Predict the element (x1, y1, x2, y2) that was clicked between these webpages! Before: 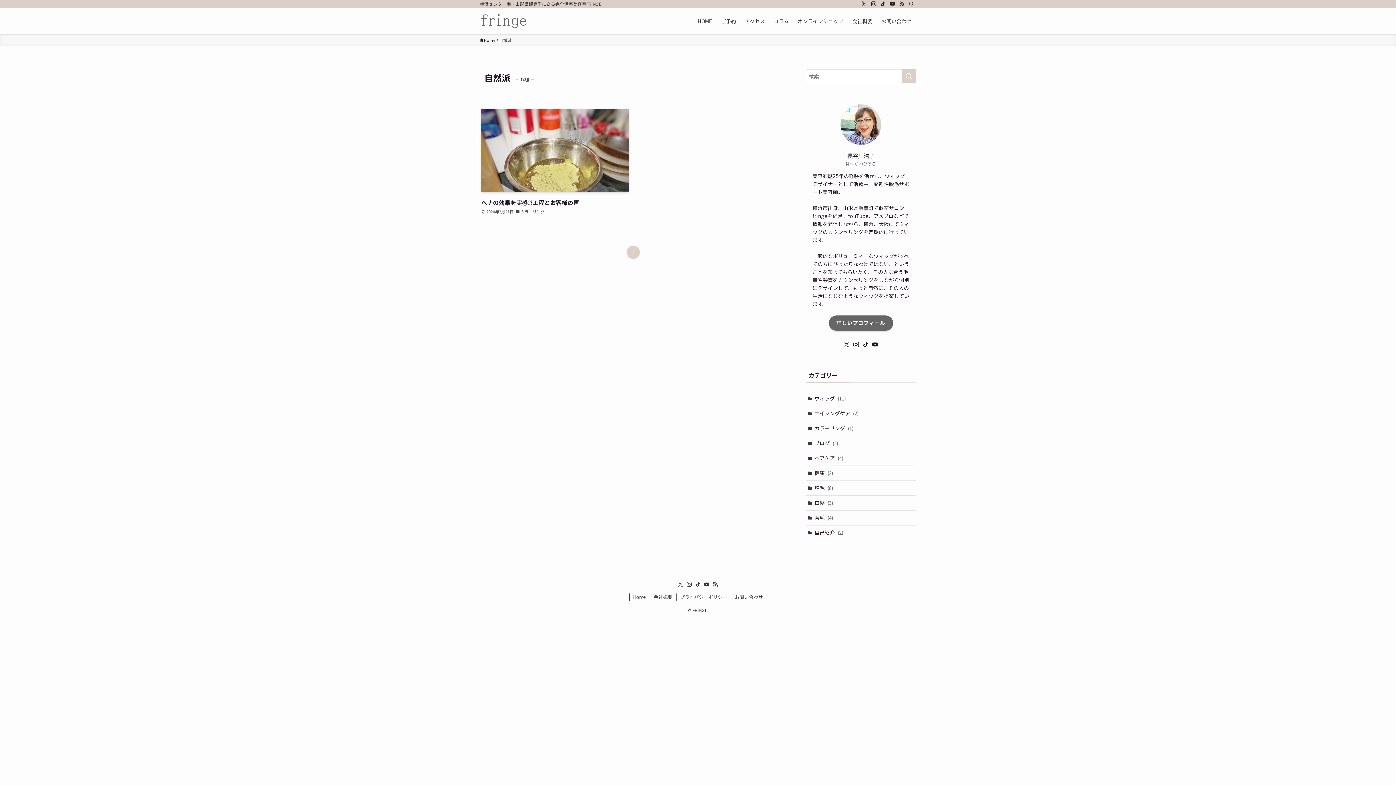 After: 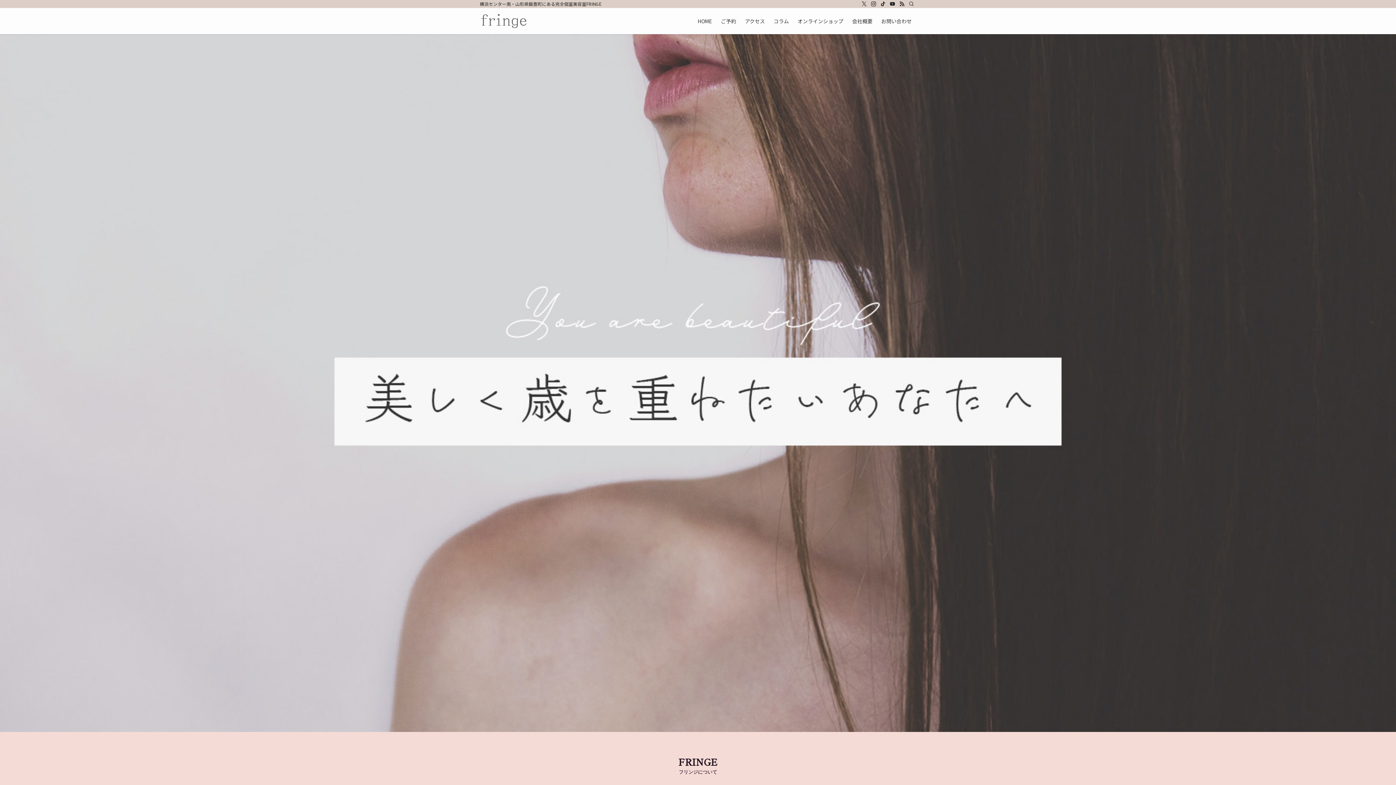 Action: bbox: (480, 37, 495, 43) label: Home